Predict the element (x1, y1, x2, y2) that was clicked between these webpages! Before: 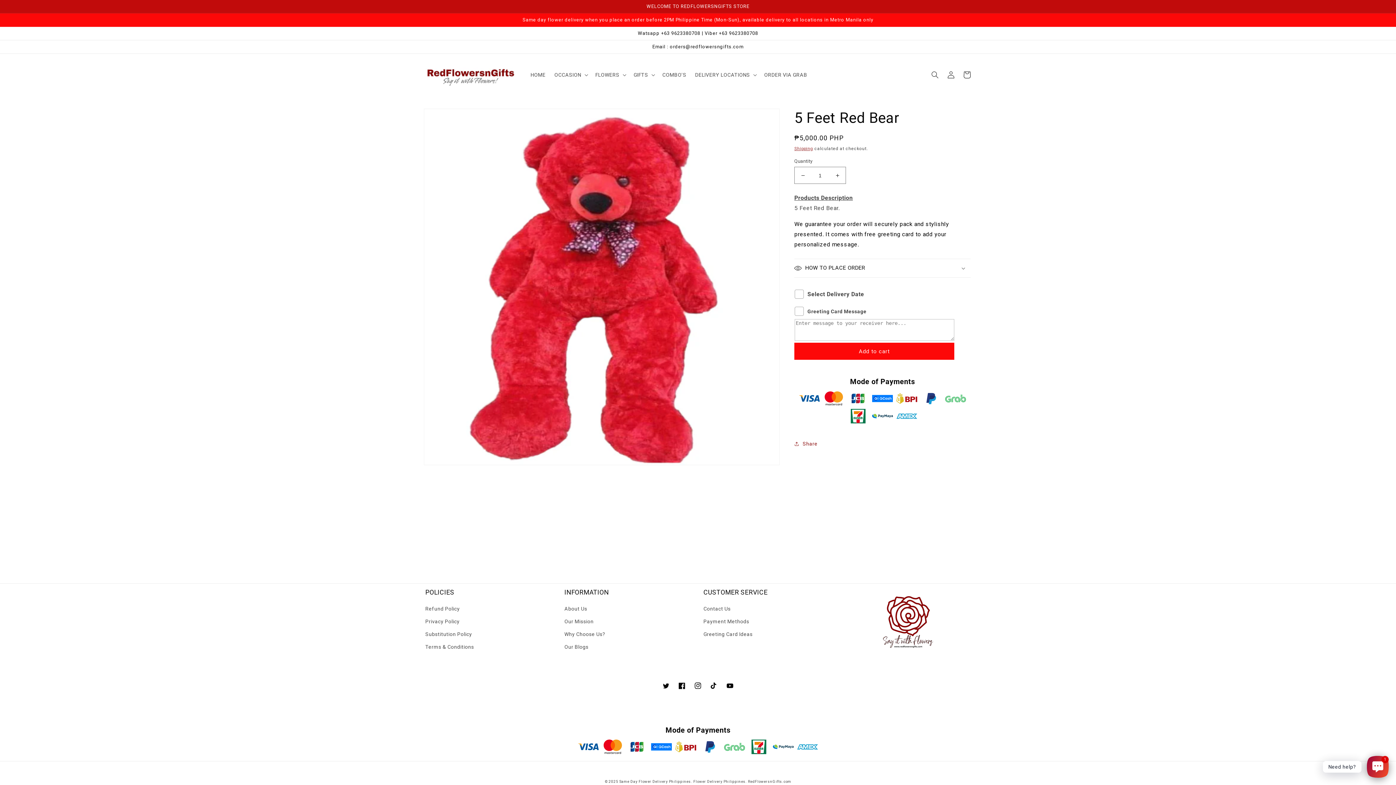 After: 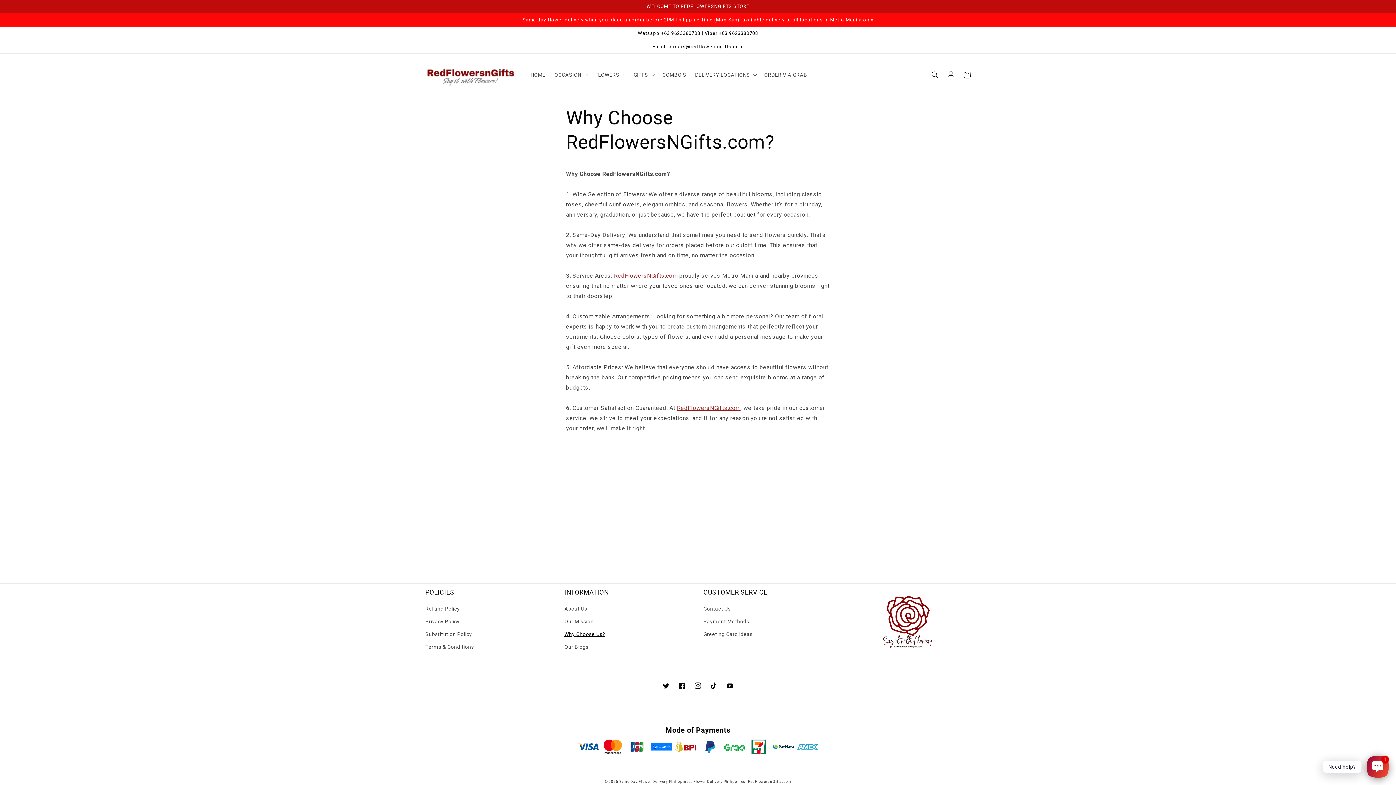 Action: label: Why Choose Us? bbox: (564, 628, 605, 641)